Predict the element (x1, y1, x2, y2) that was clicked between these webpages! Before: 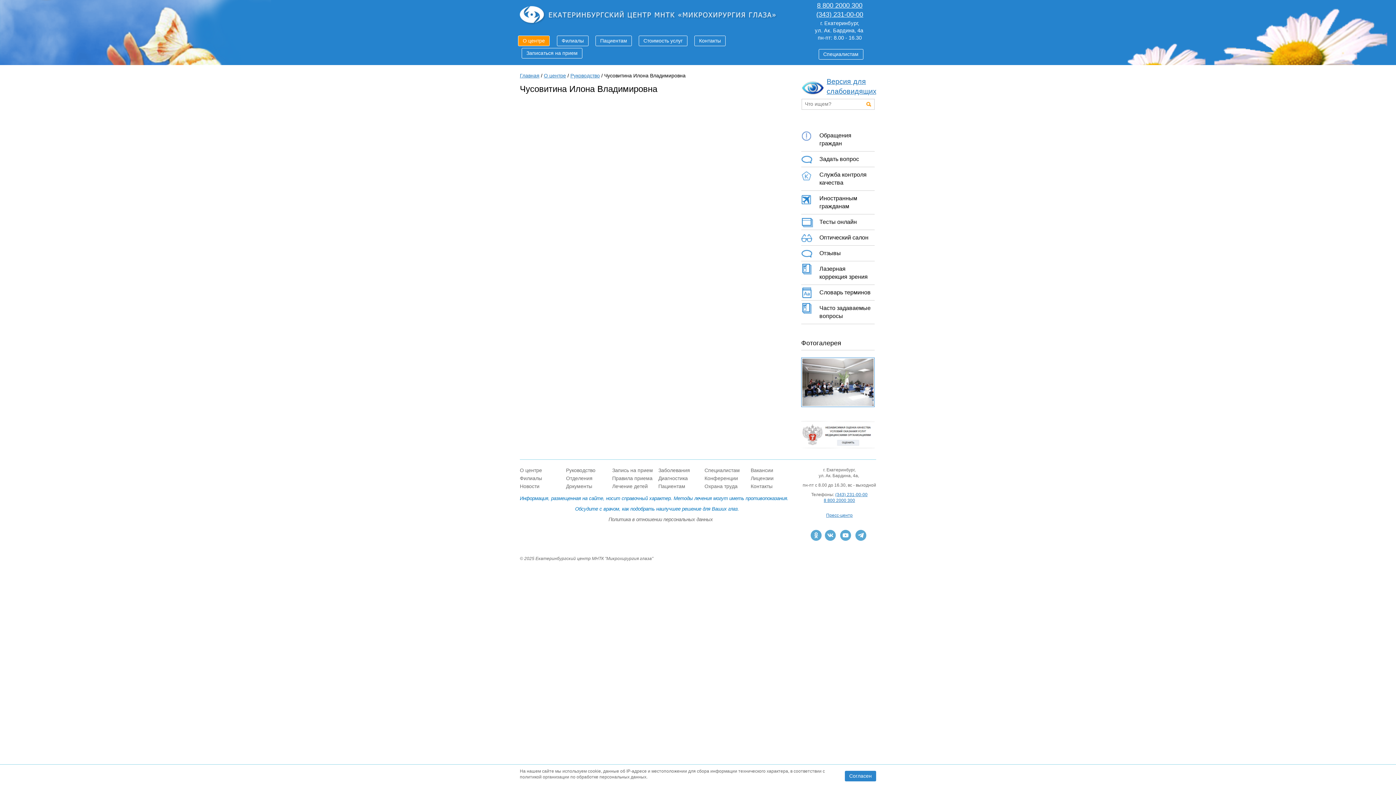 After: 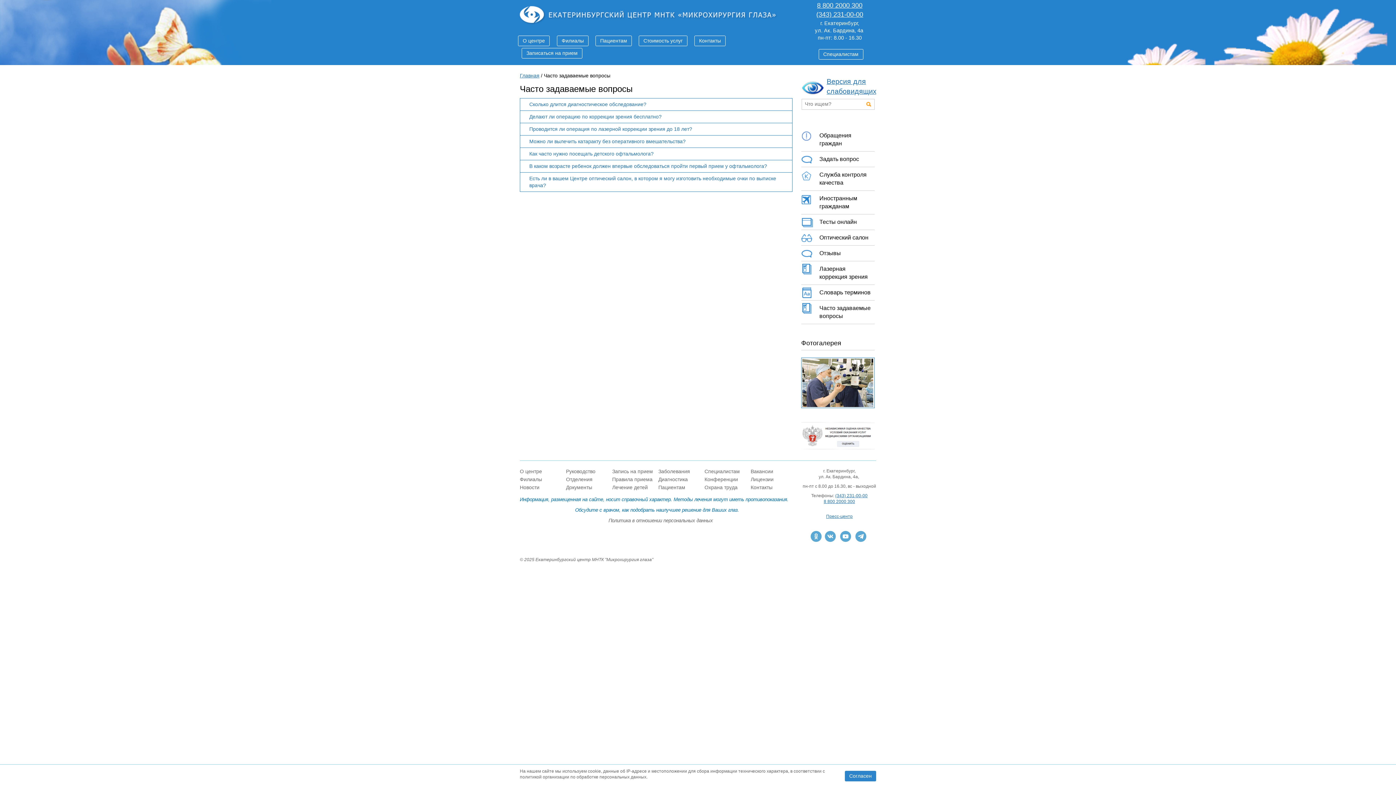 Action: label: Часто задаваемые вопросы bbox: (801, 300, 874, 324)